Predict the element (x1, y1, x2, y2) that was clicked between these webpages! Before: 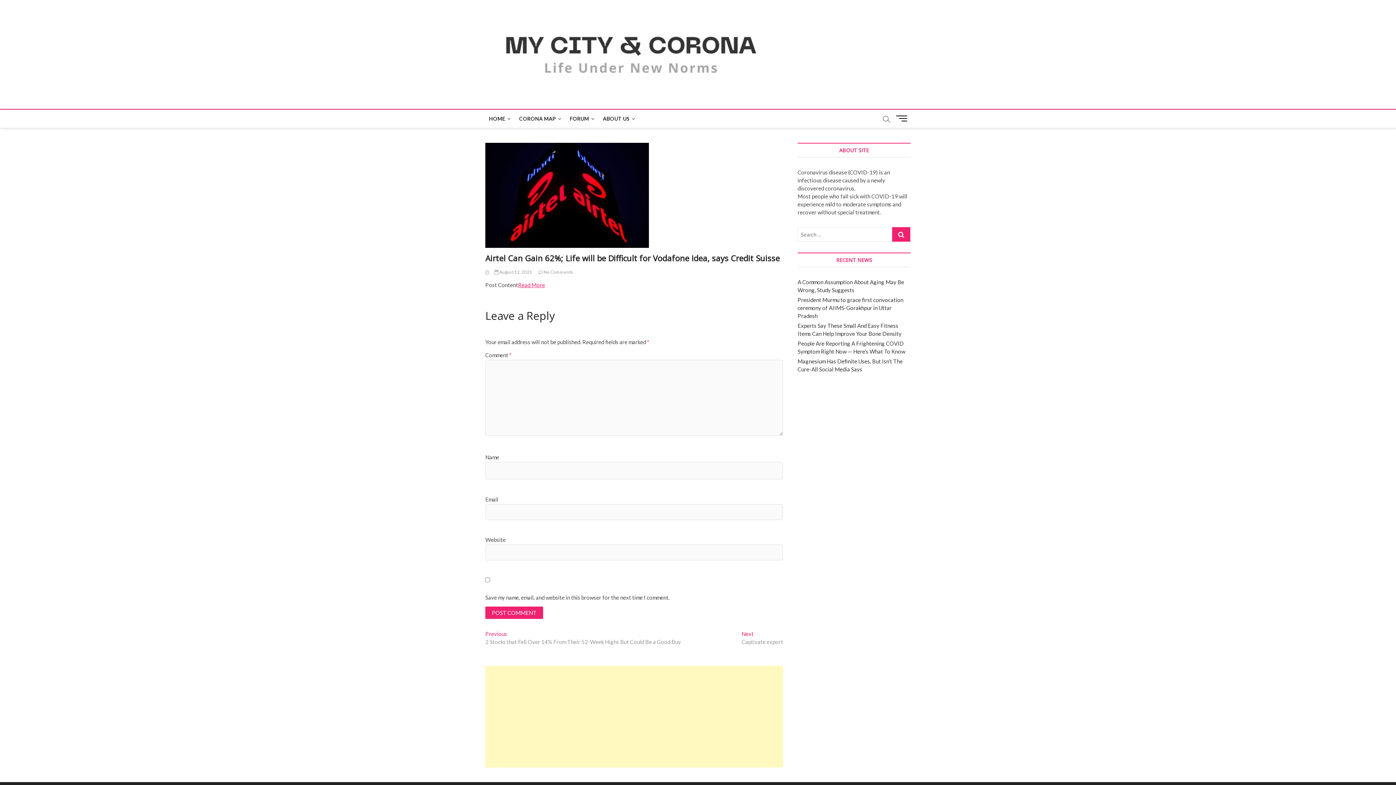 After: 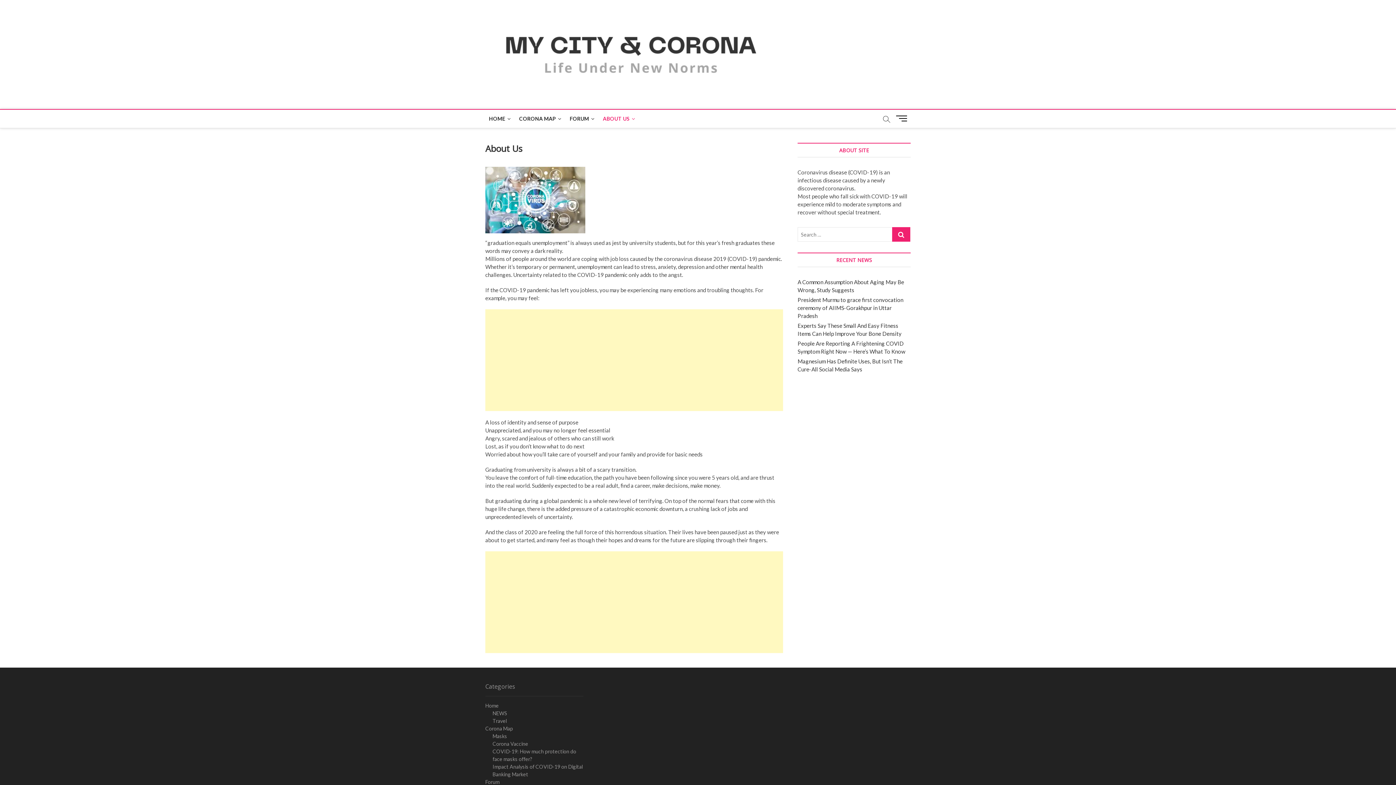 Action: bbox: (599, 109, 638, 128) label: ABOUT US